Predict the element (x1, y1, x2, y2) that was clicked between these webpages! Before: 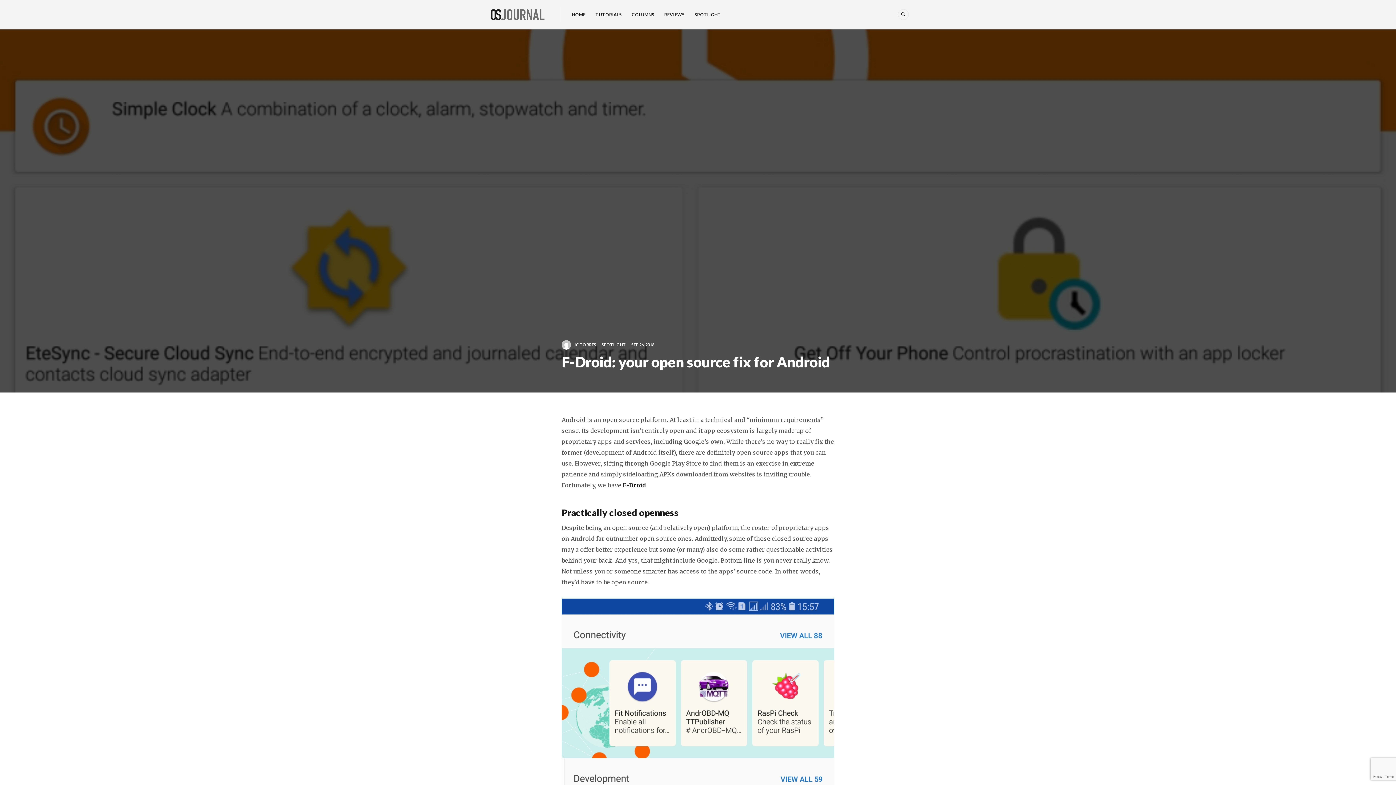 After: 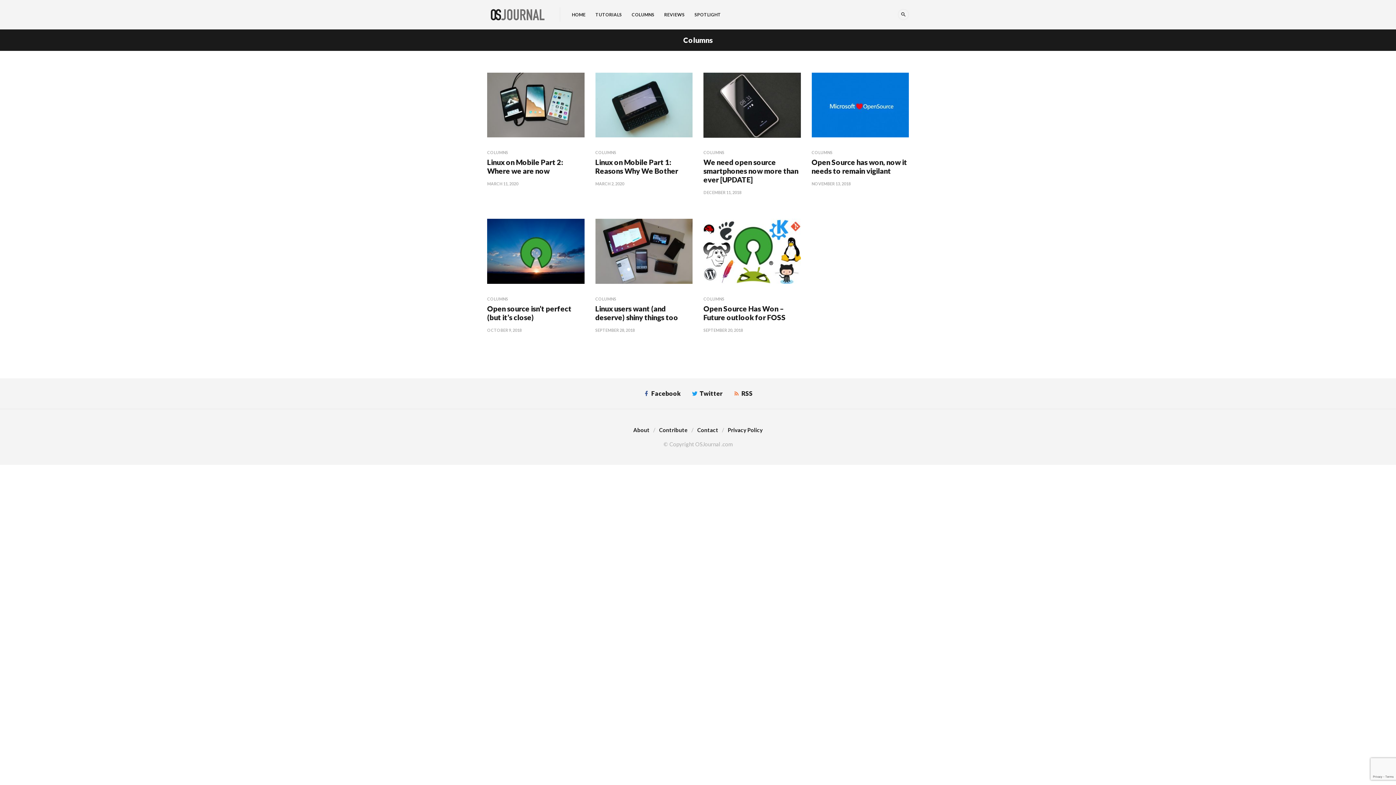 Action: label: COLUMNS bbox: (631, 0, 654, 29)